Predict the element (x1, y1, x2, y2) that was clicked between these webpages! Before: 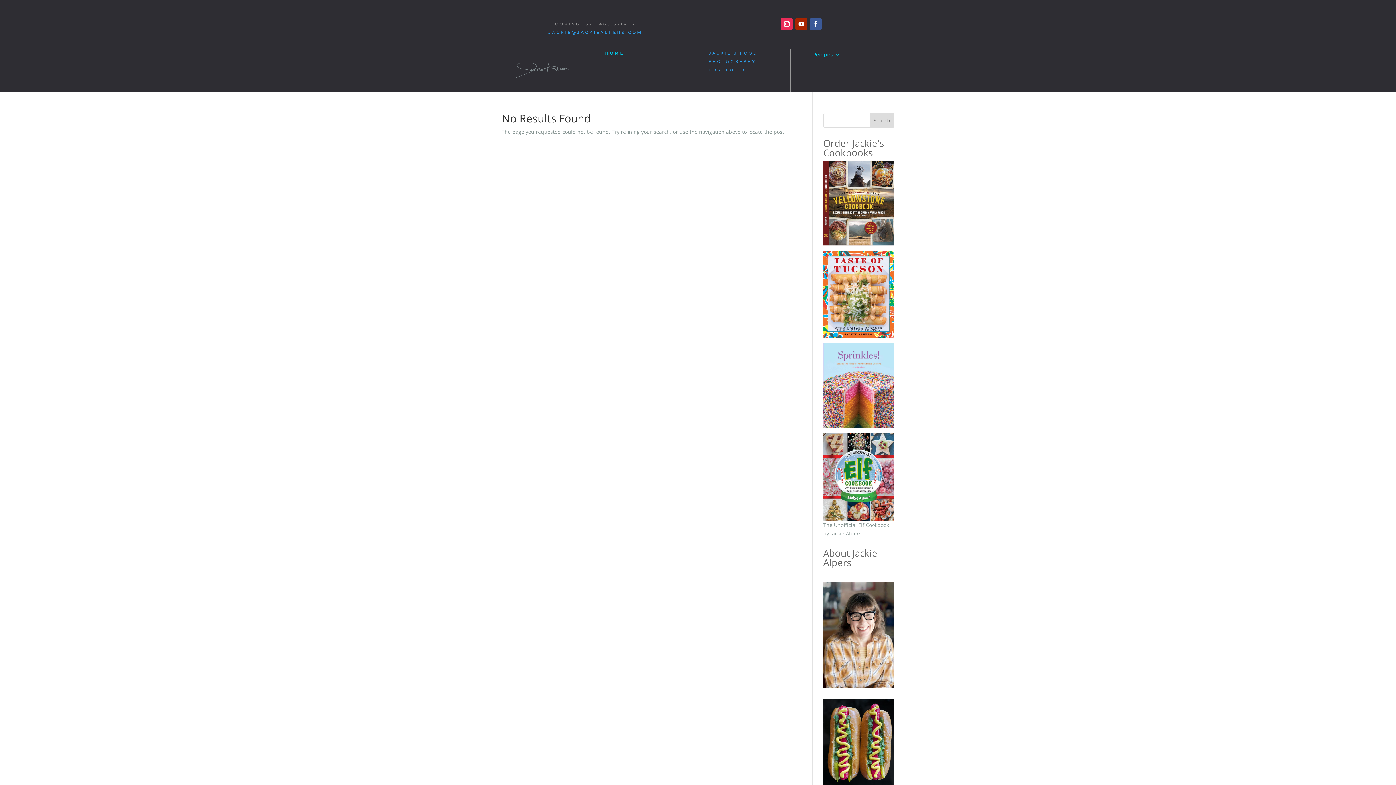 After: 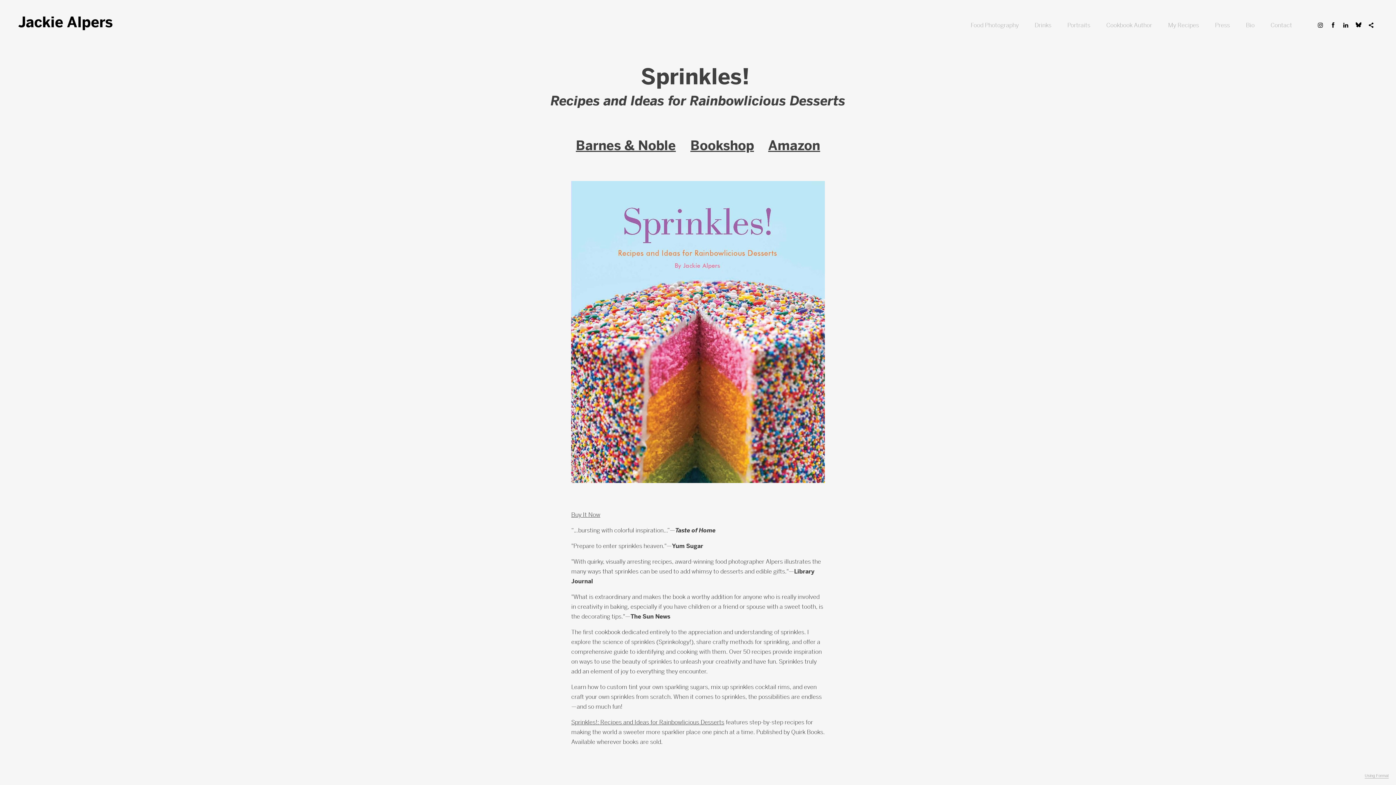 Action: bbox: (823, 343, 894, 428)